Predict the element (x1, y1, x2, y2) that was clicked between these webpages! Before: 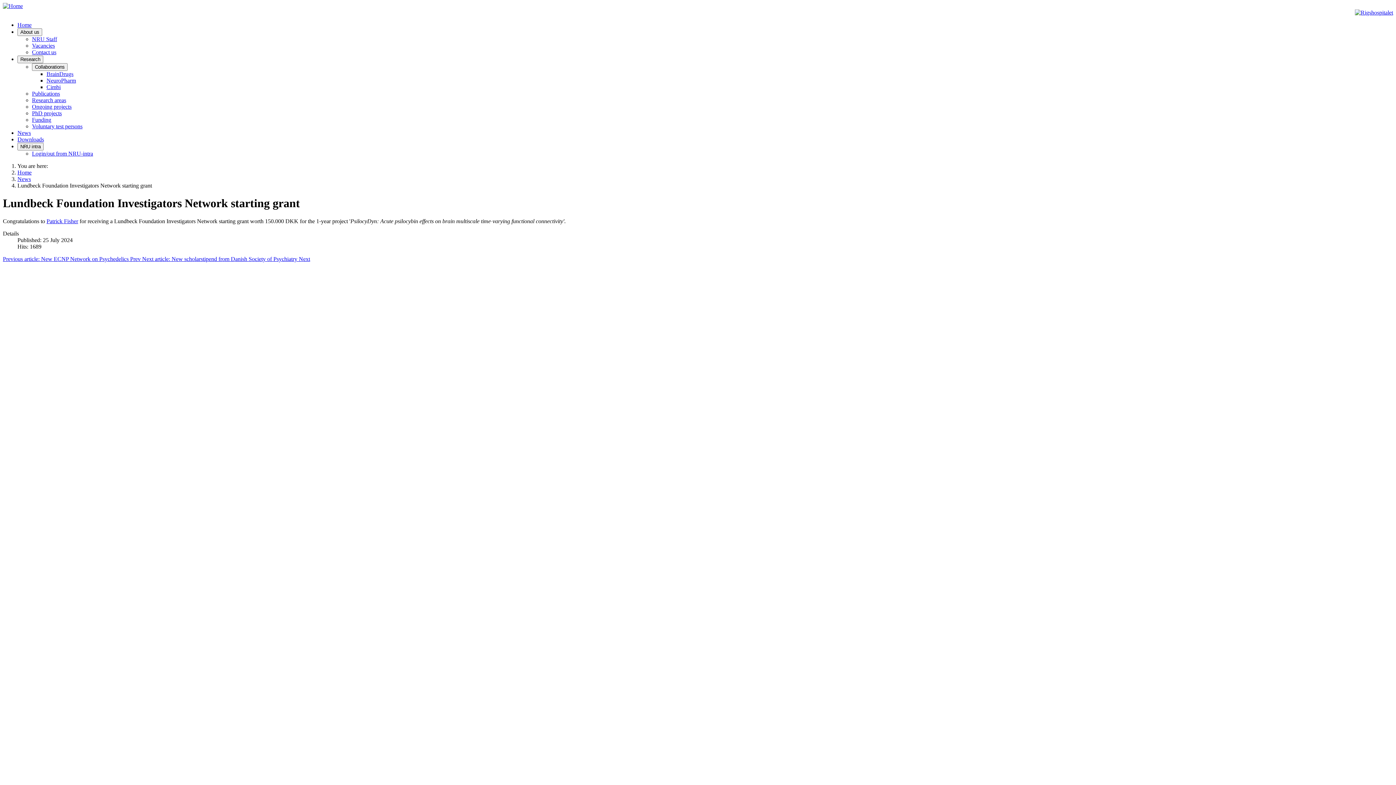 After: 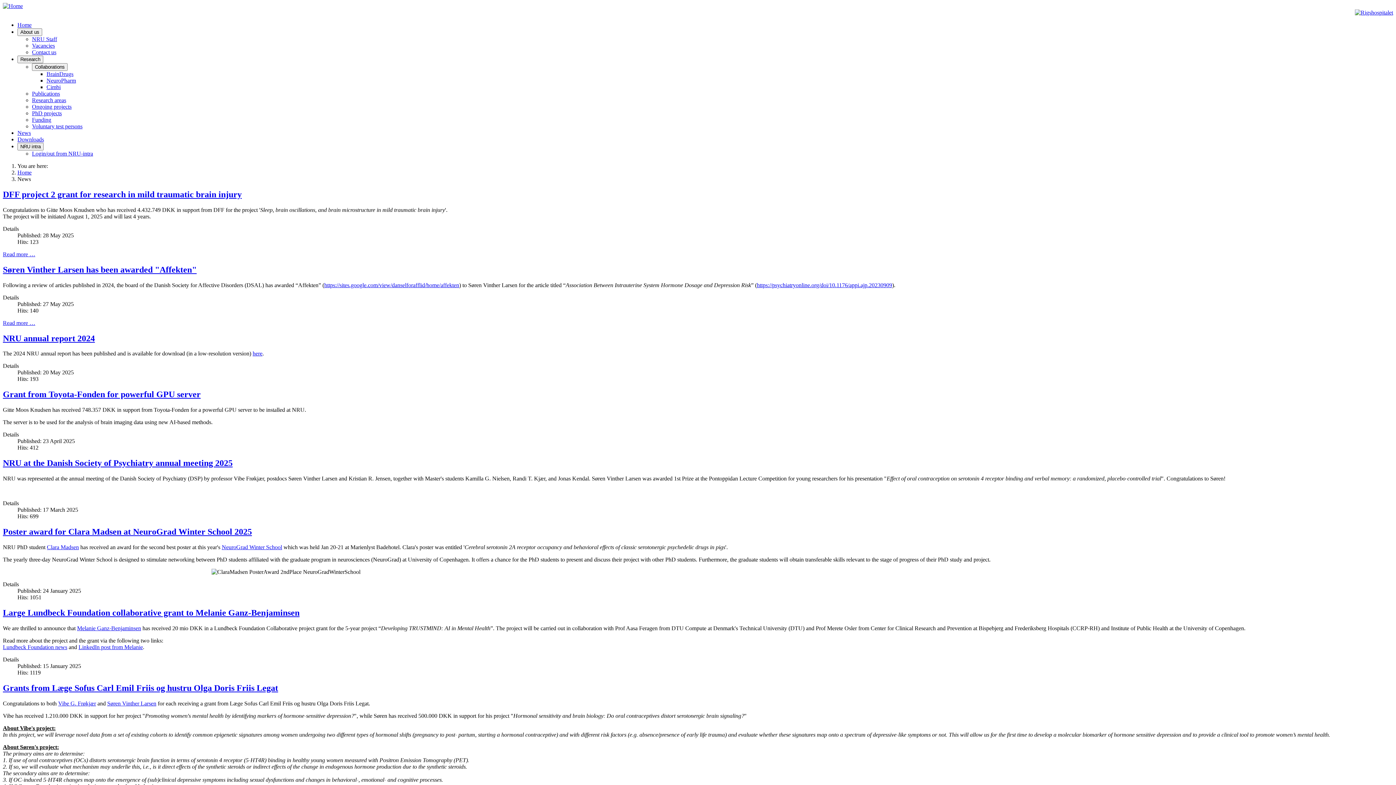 Action: bbox: (17, 129, 30, 136) label: News